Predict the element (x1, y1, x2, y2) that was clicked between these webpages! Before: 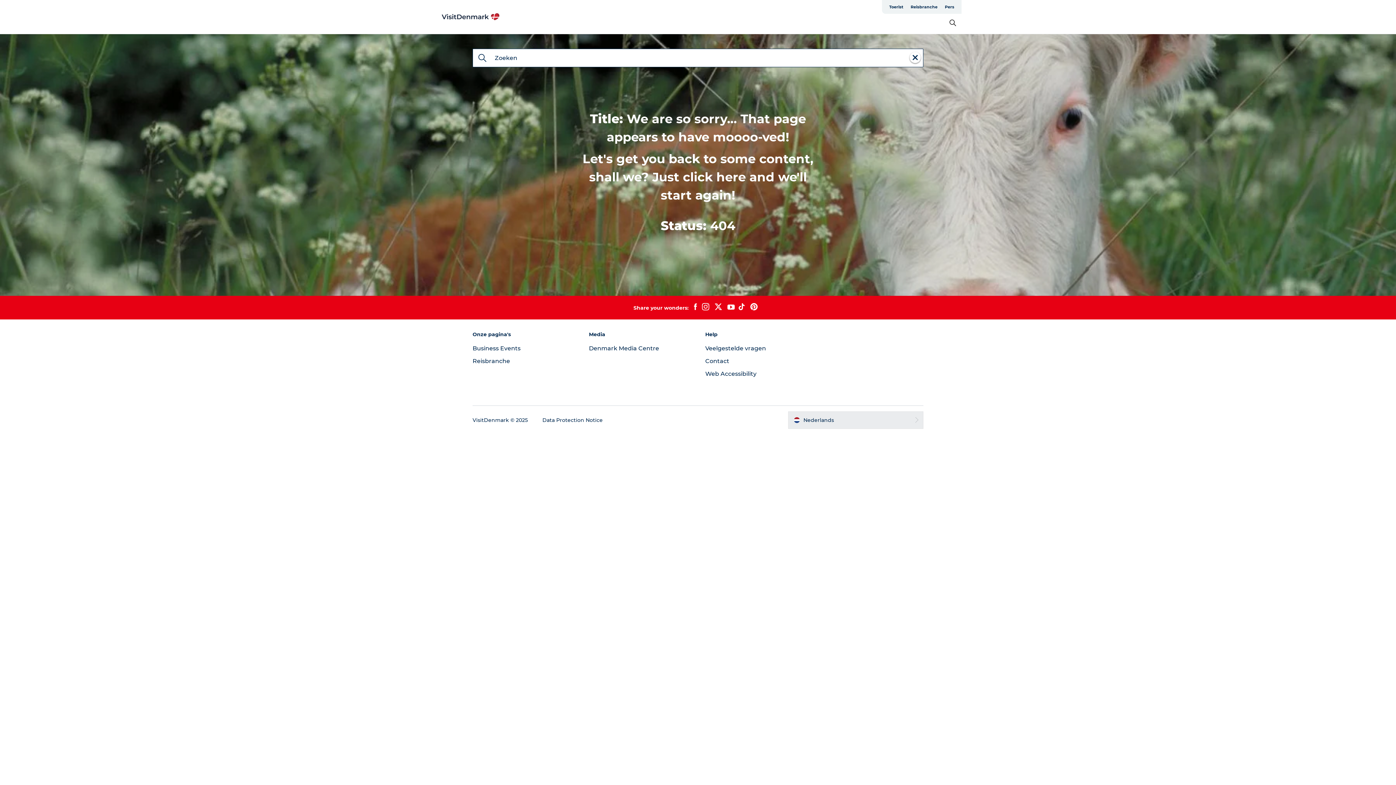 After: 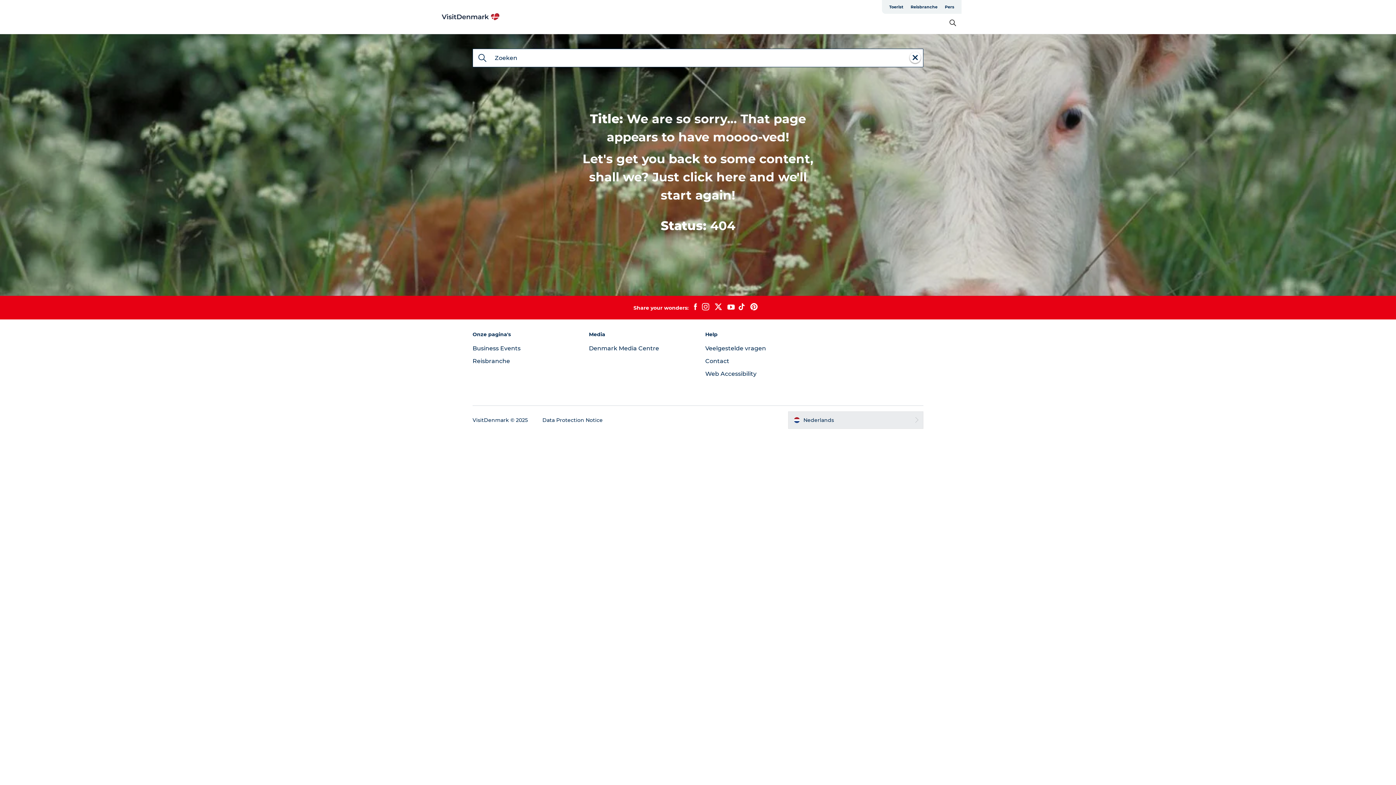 Action: bbox: (699, 303, 711, 312)